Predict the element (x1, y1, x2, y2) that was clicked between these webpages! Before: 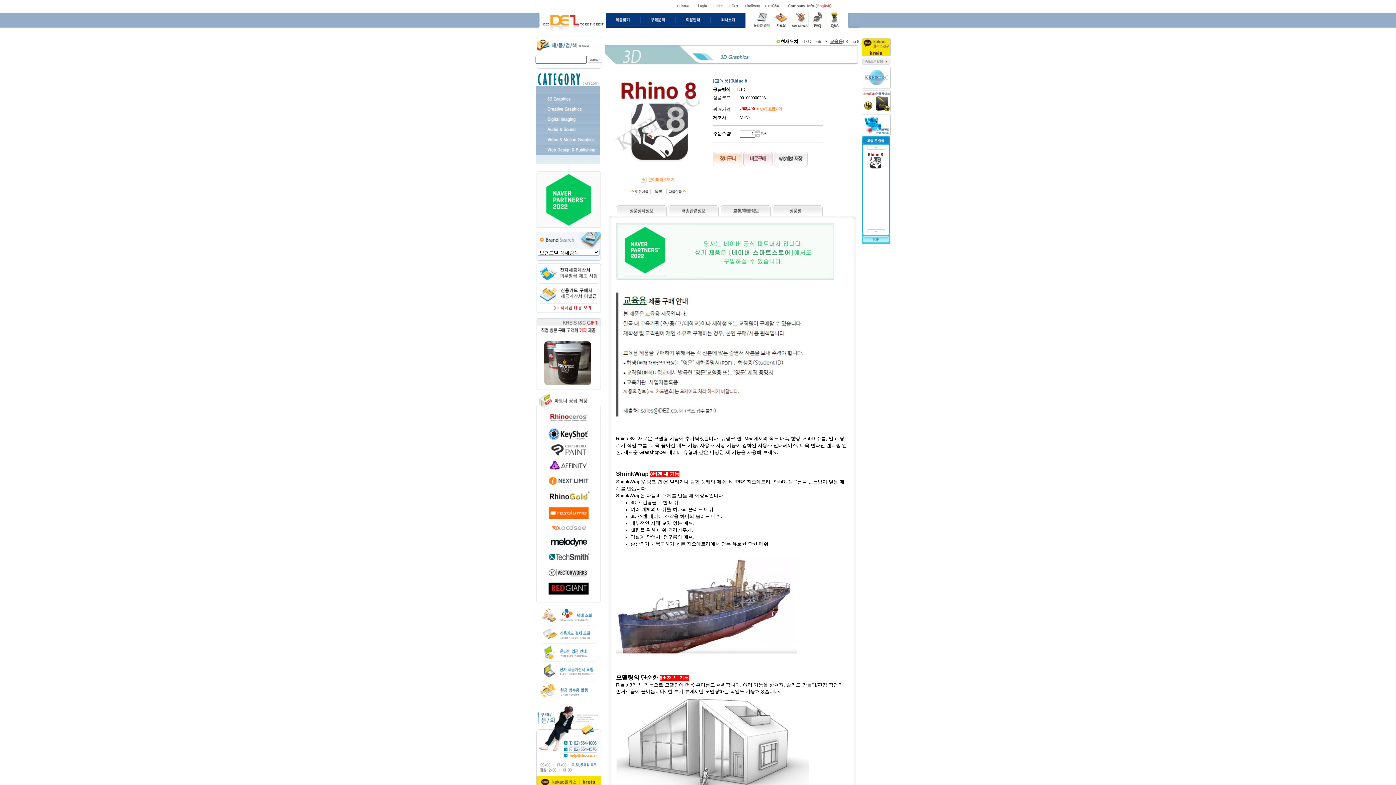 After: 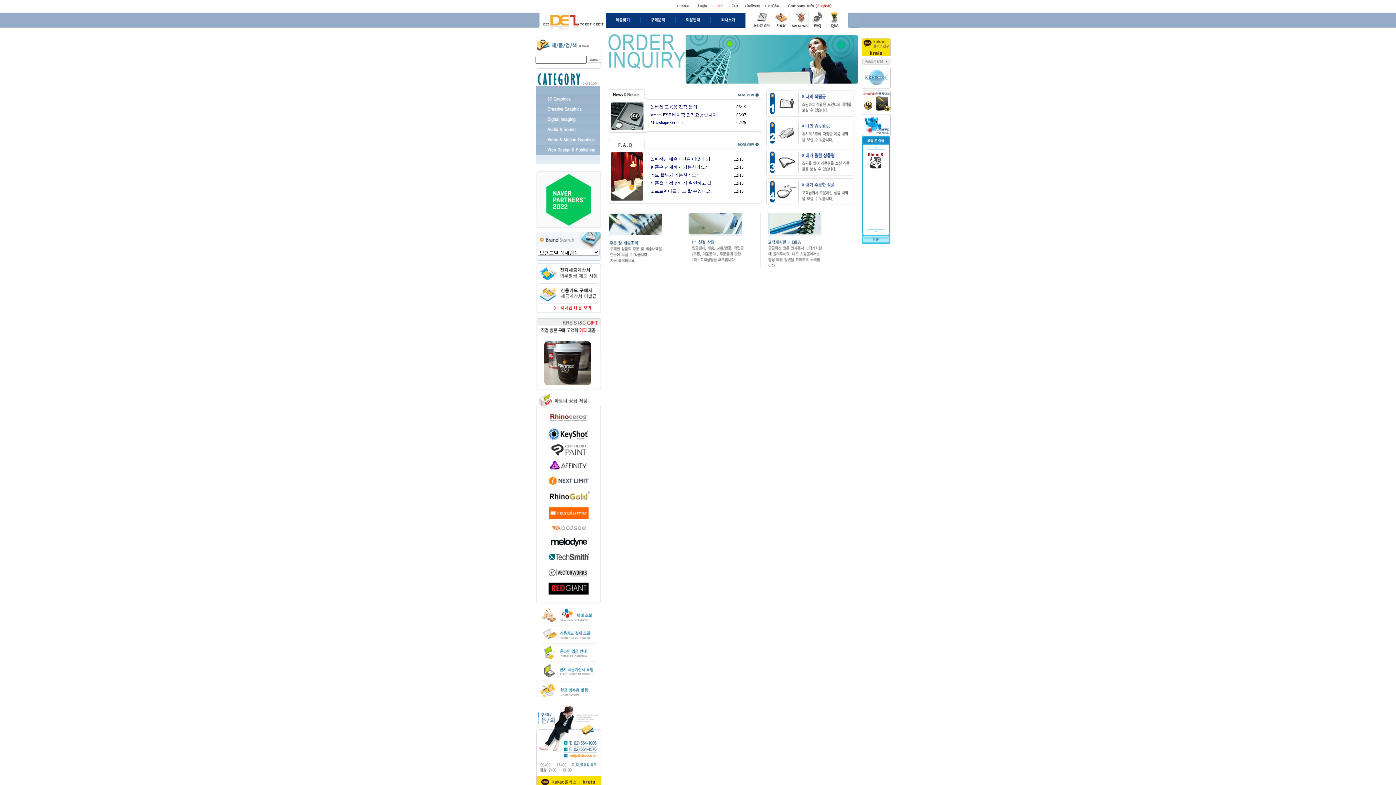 Action: bbox: (640, 23, 675, 28)